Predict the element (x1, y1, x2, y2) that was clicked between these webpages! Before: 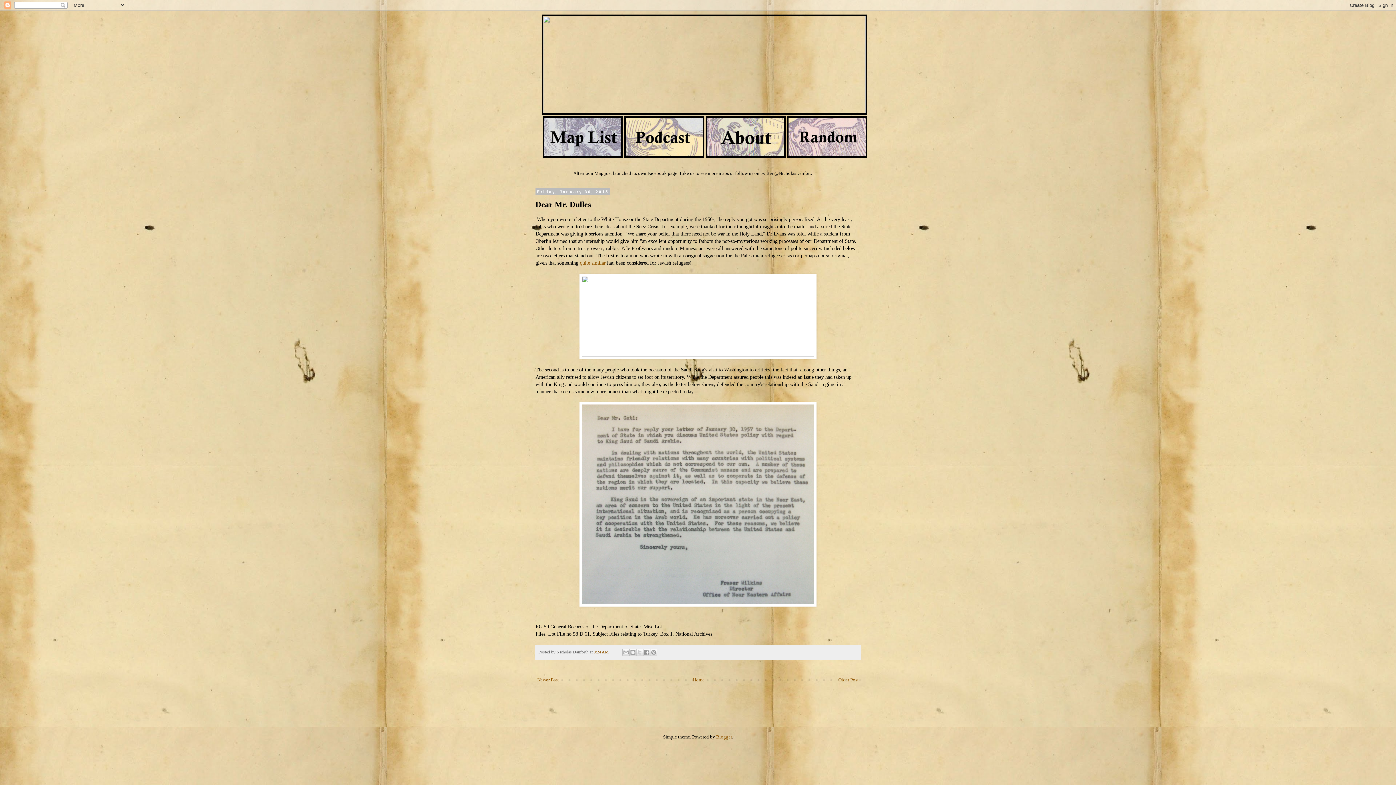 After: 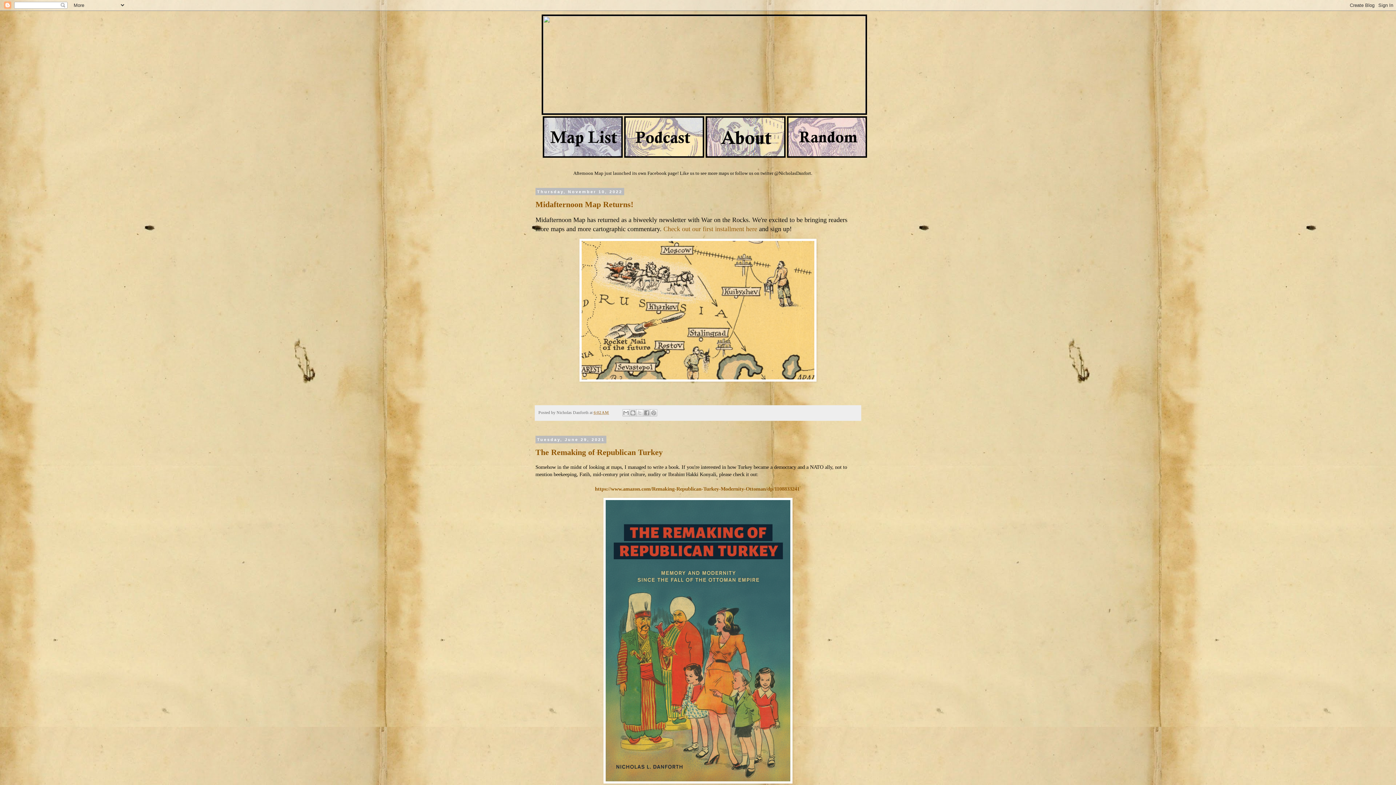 Action: bbox: (541, 109, 867, 114)